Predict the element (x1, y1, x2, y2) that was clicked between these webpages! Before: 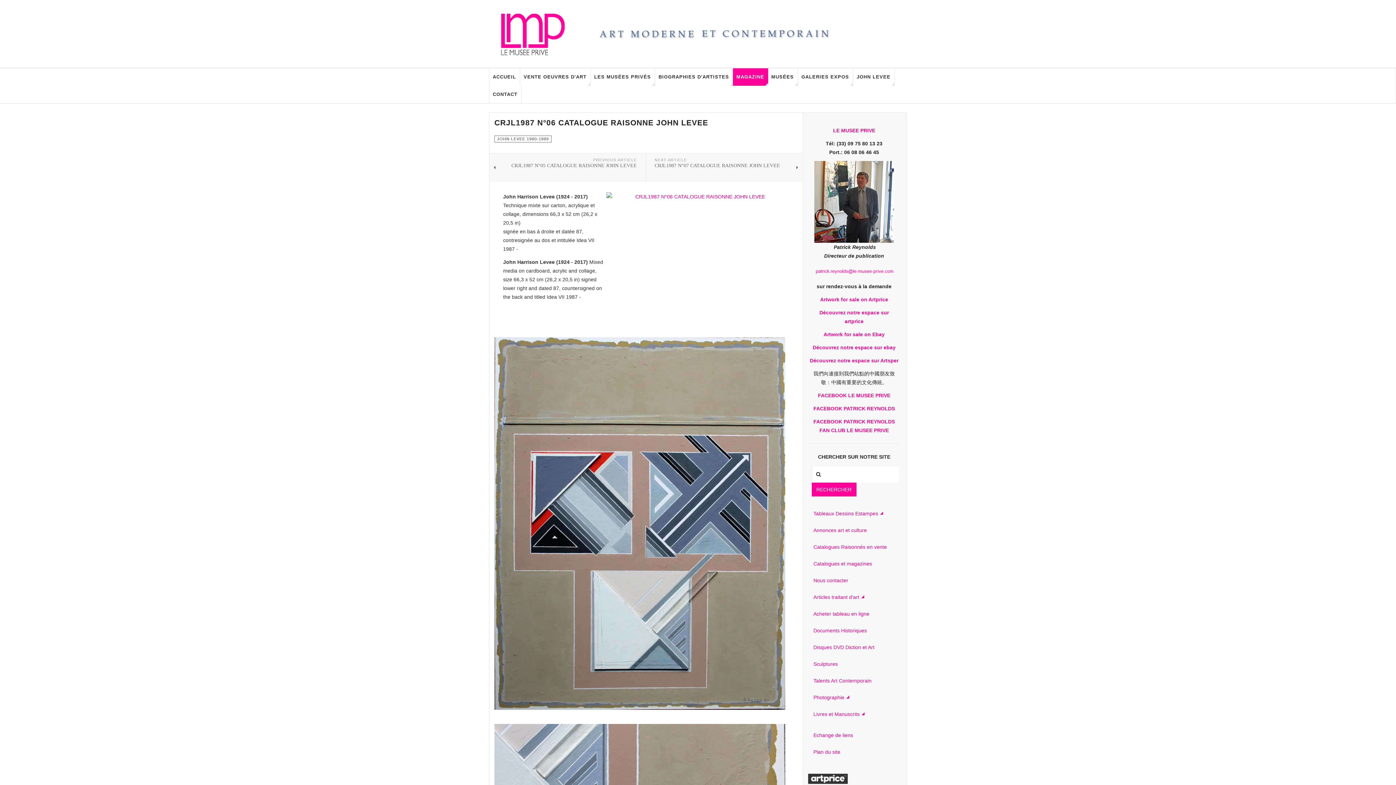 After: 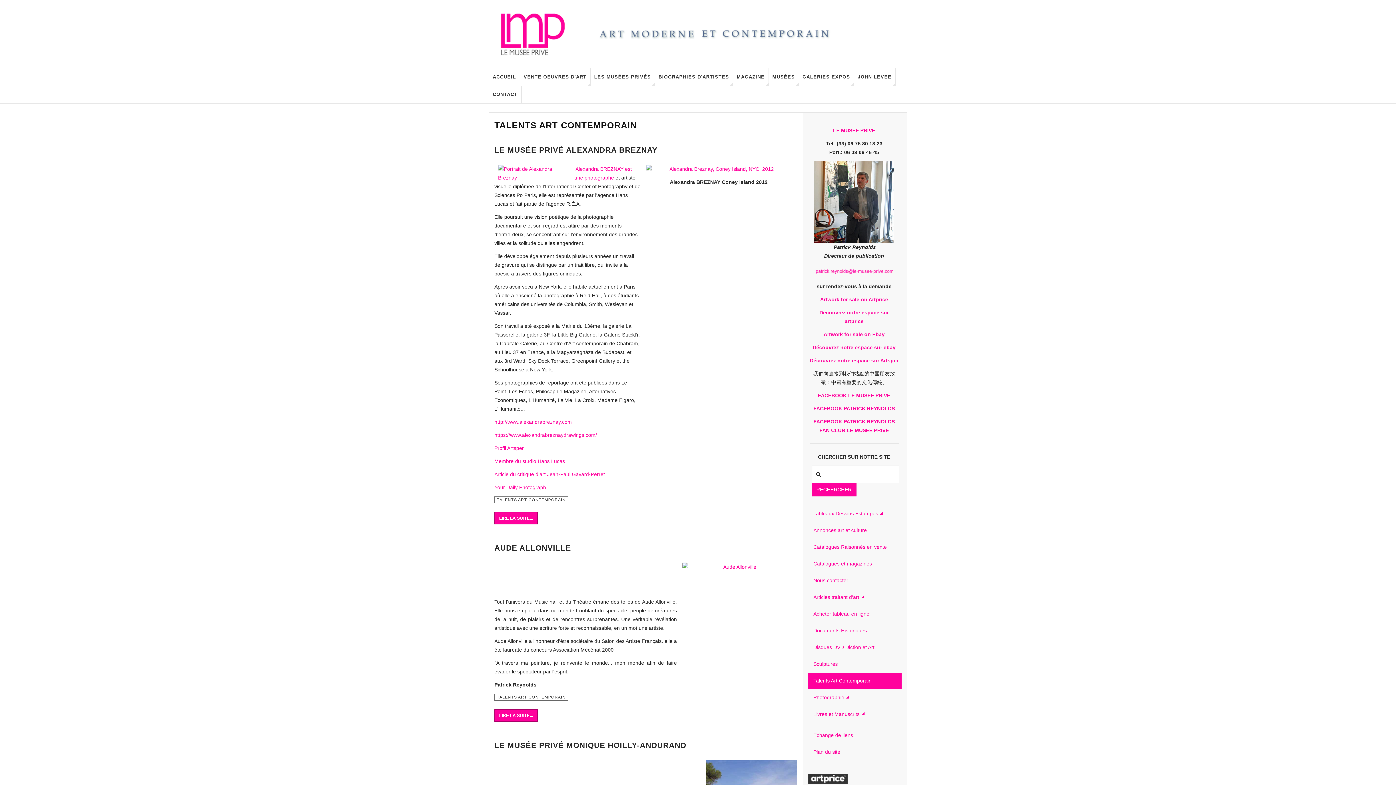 Action: bbox: (808, 673, 901, 689) label: Talents Art Contemporain